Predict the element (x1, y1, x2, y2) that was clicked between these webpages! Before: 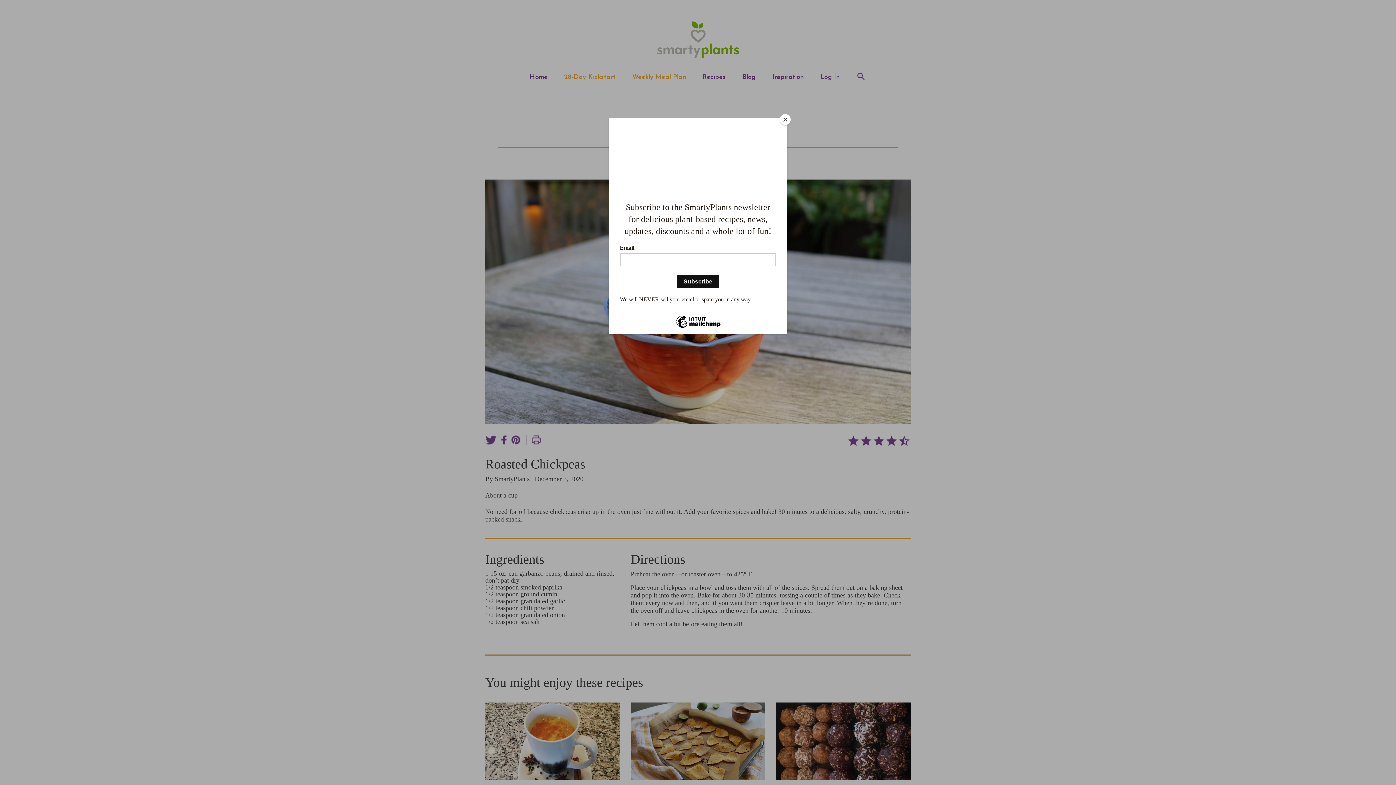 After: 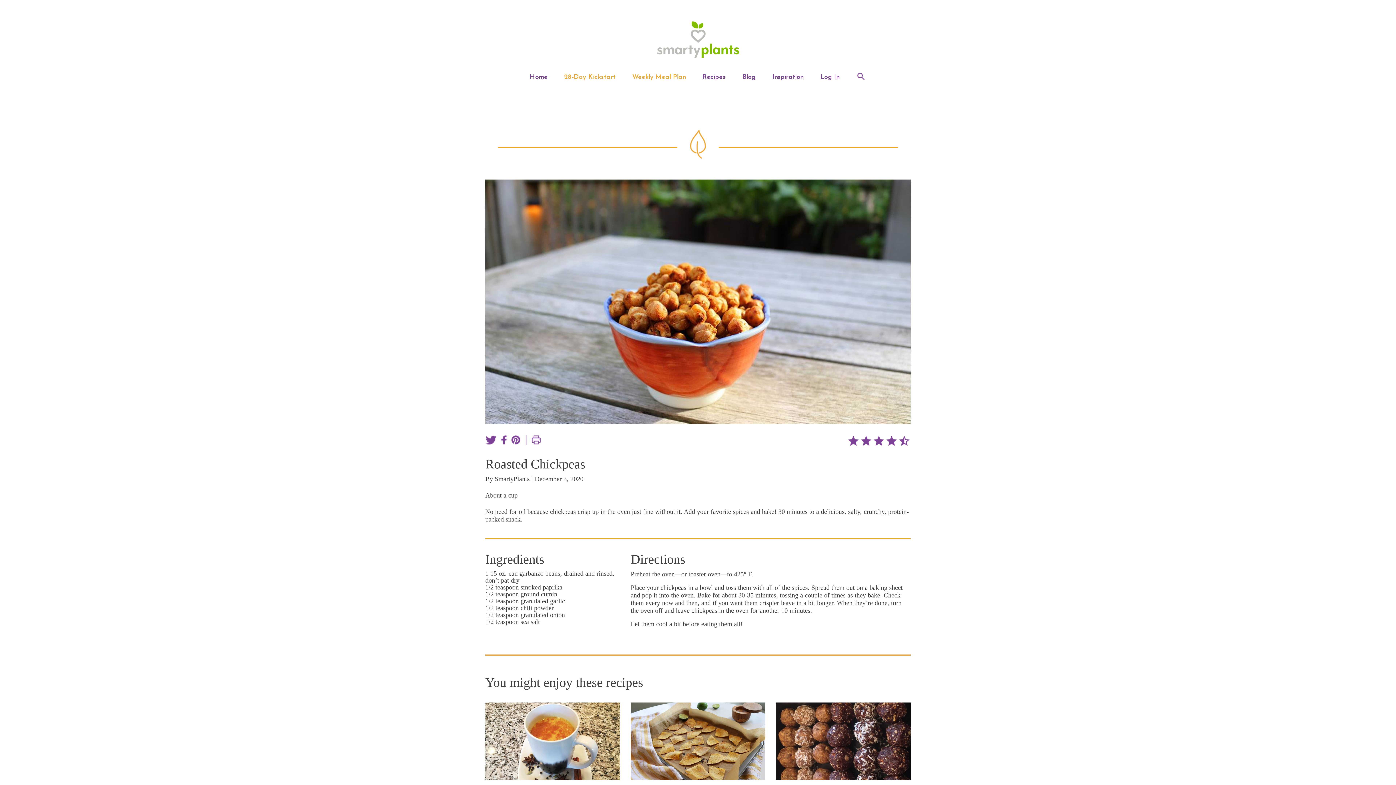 Action: label: Close bbox: (780, 114, 790, 125)